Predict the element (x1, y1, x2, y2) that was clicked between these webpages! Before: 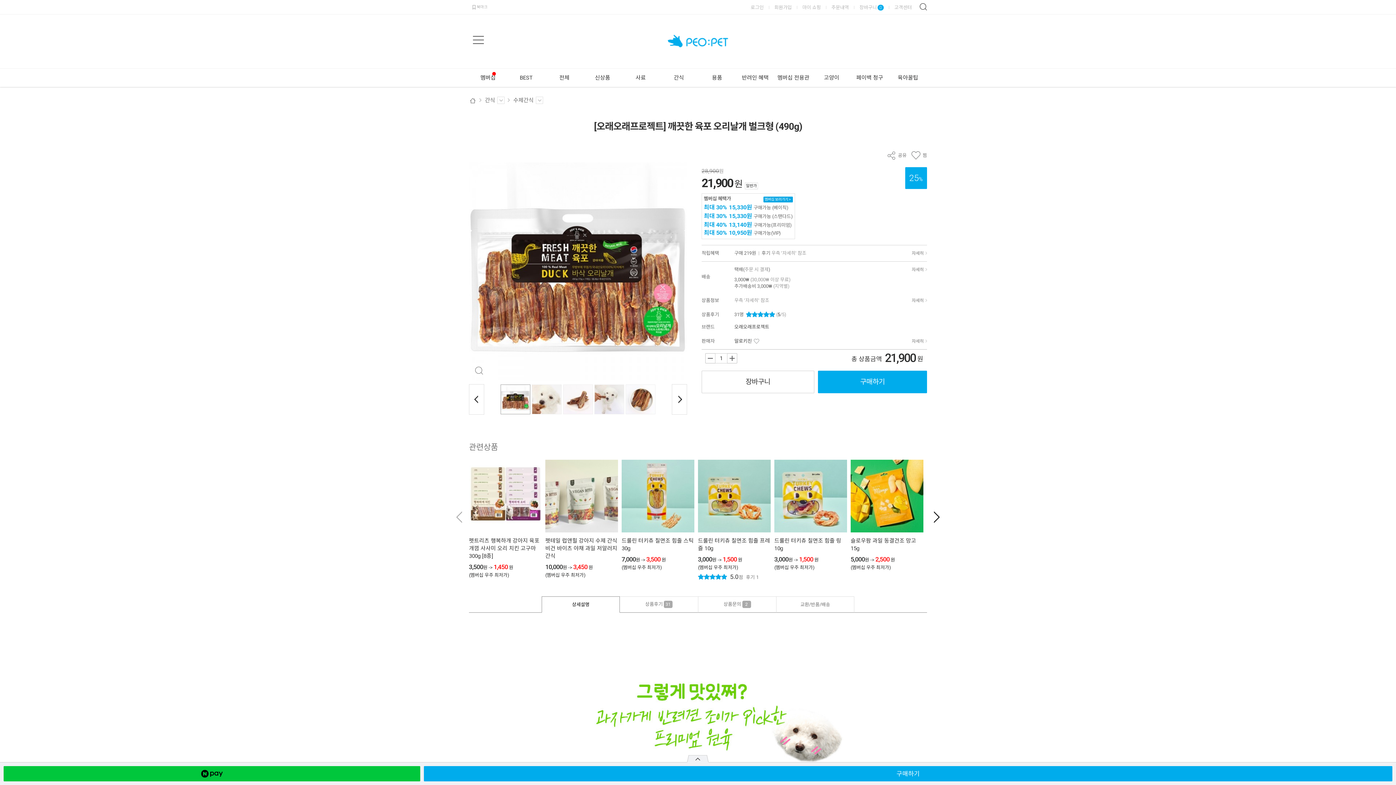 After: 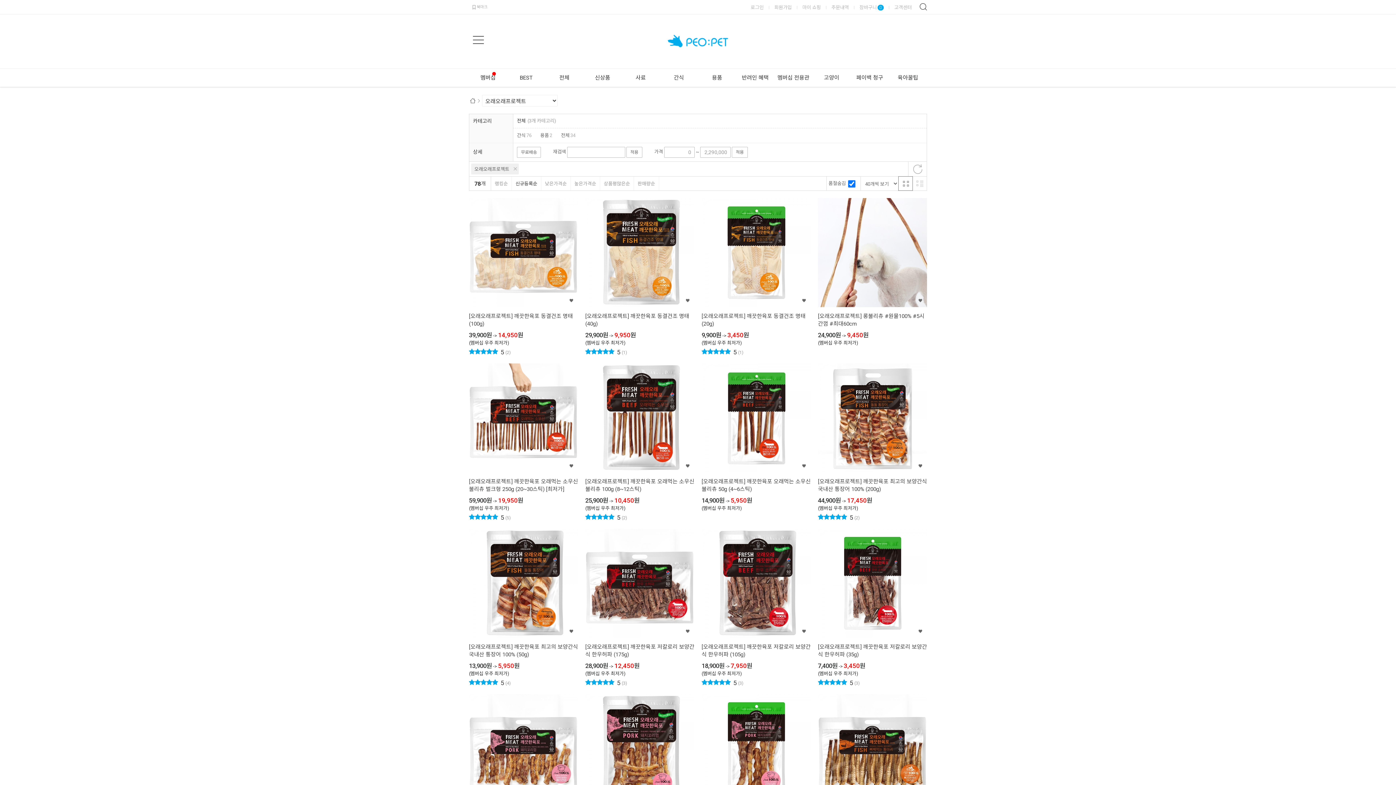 Action: label: 오래오래프로젝트 bbox: (734, 324, 769, 329)